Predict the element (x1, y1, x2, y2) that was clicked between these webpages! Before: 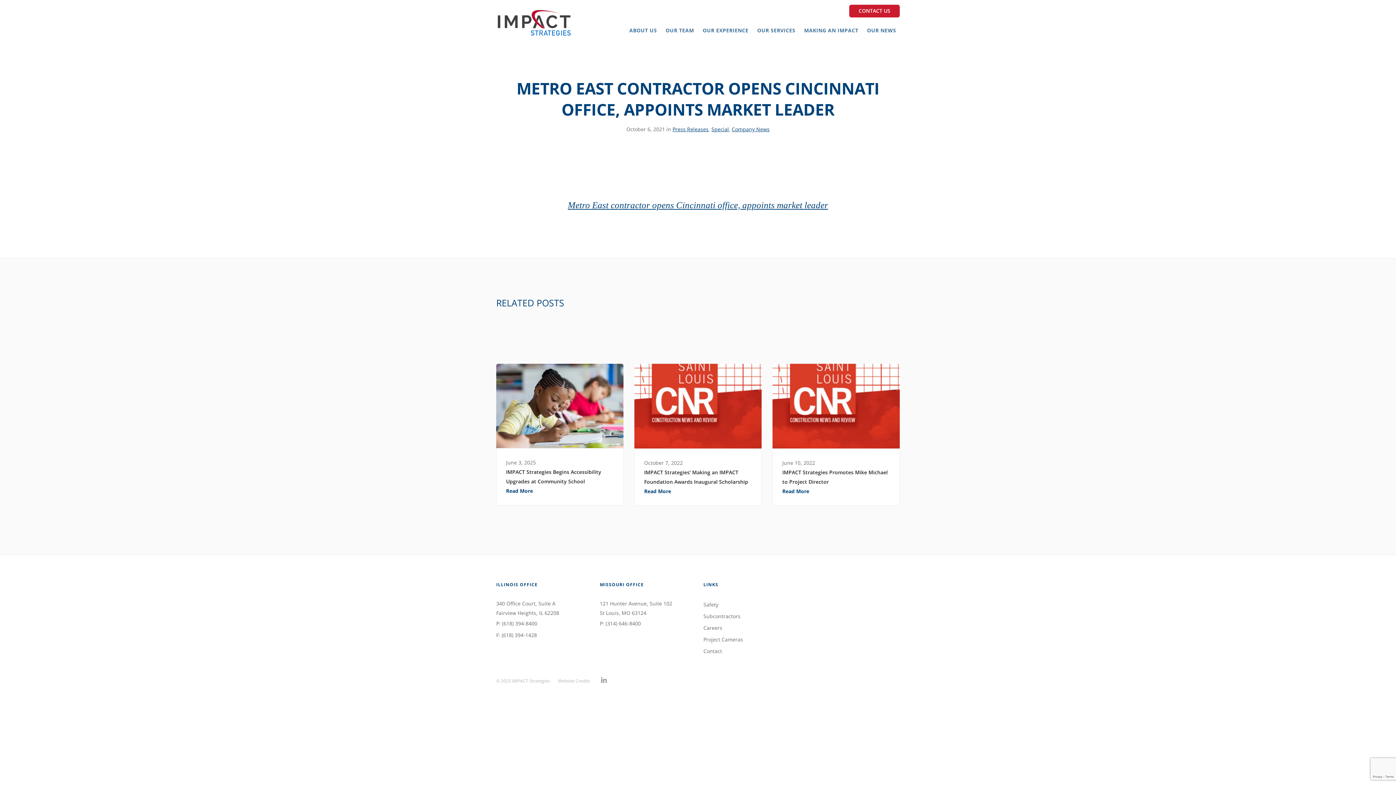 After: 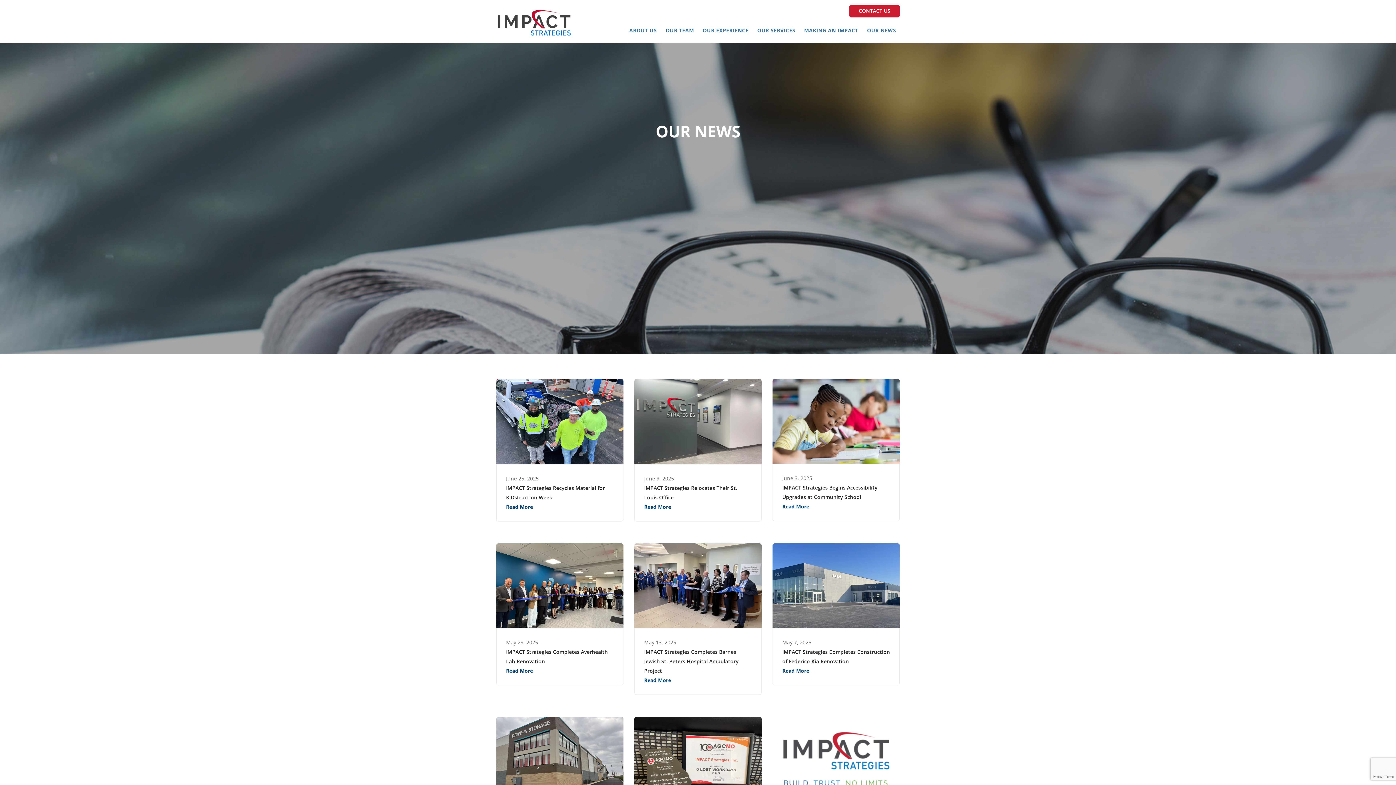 Action: label: OUR NEWS bbox: (863, 24, 900, 36)